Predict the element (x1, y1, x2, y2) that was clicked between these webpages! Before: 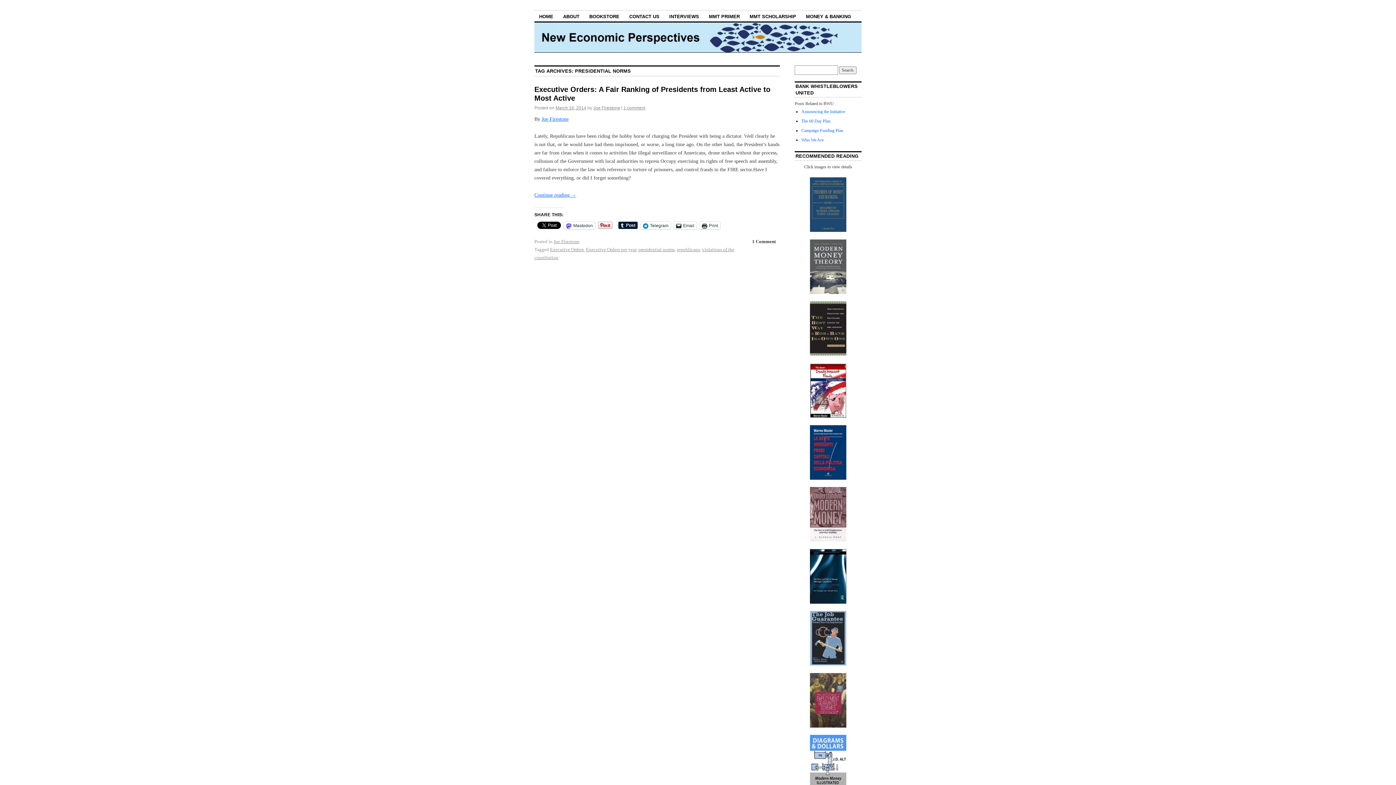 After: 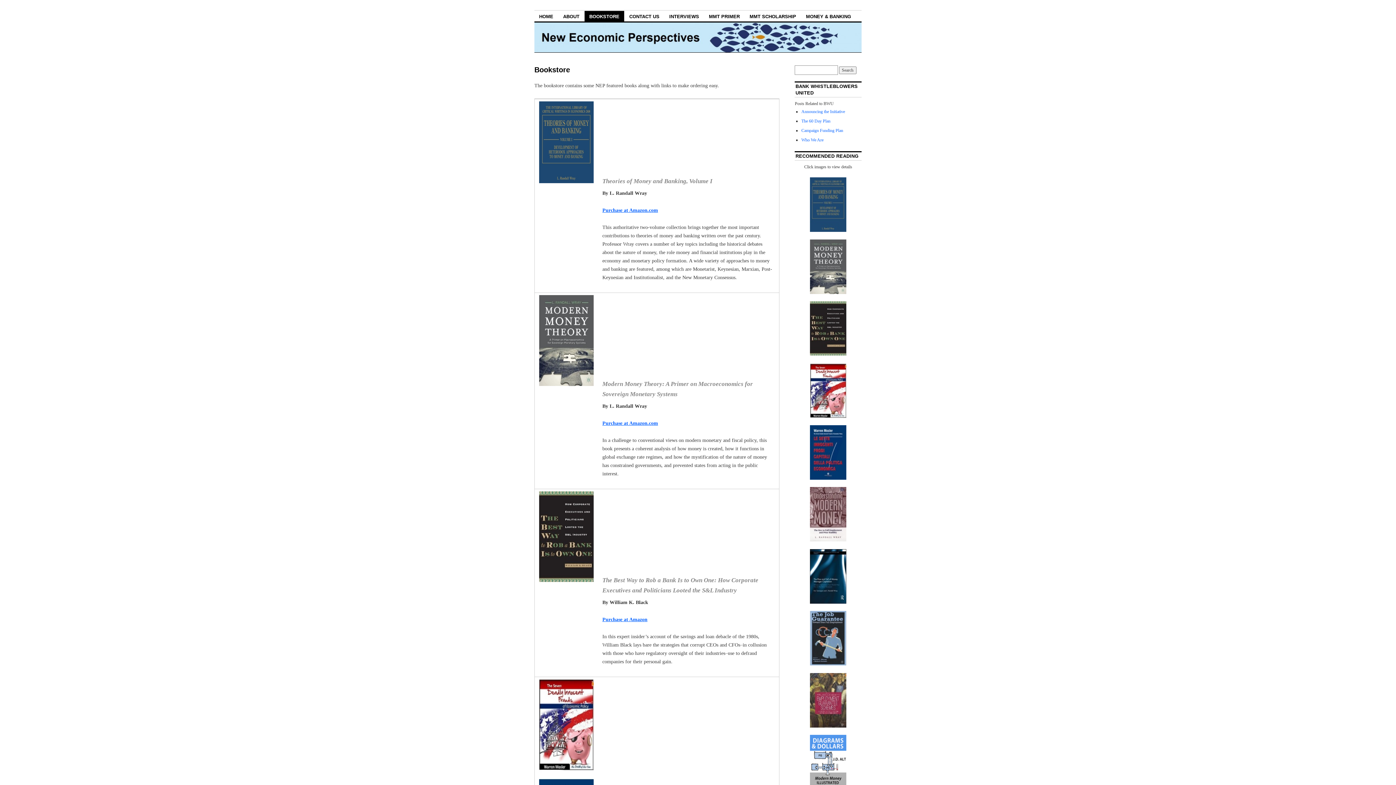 Action: bbox: (810, 697, 846, 702)